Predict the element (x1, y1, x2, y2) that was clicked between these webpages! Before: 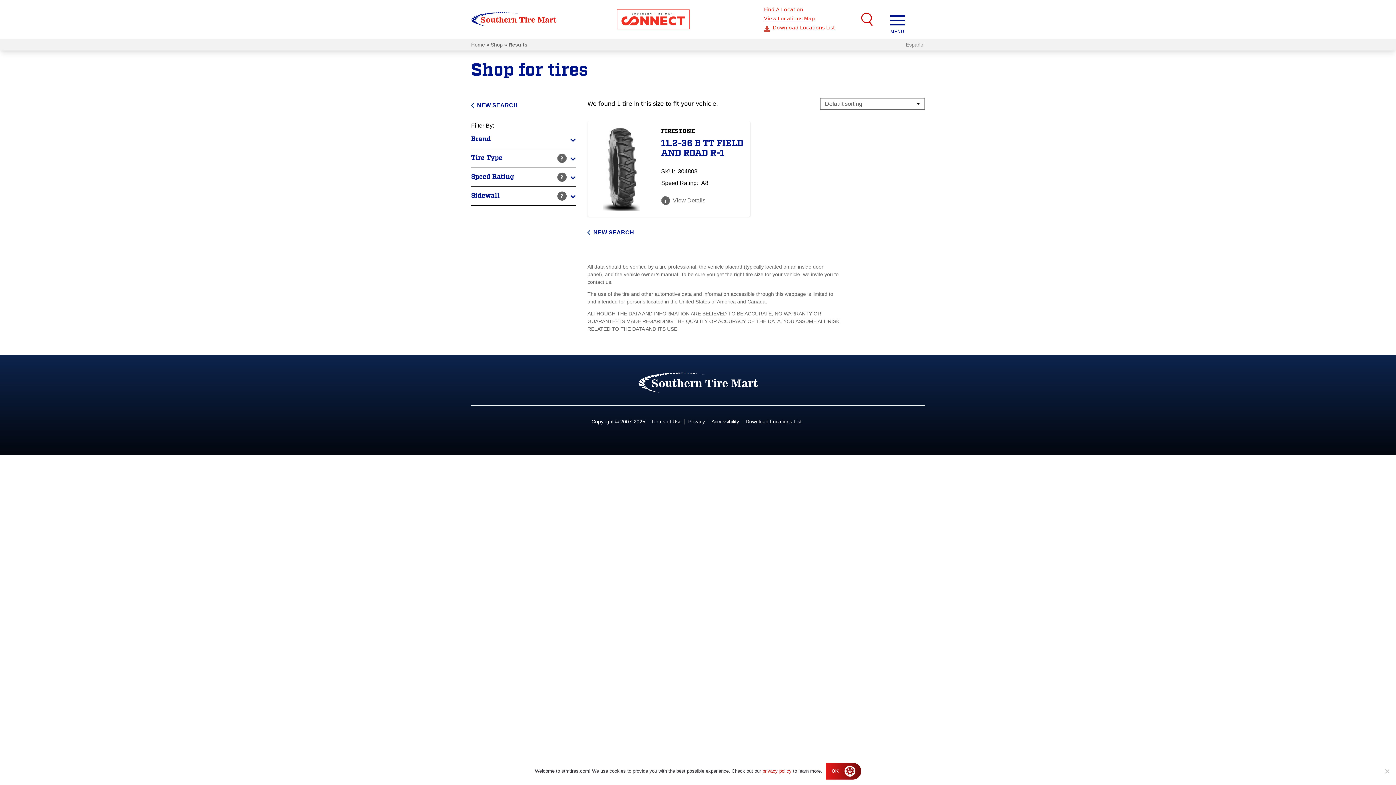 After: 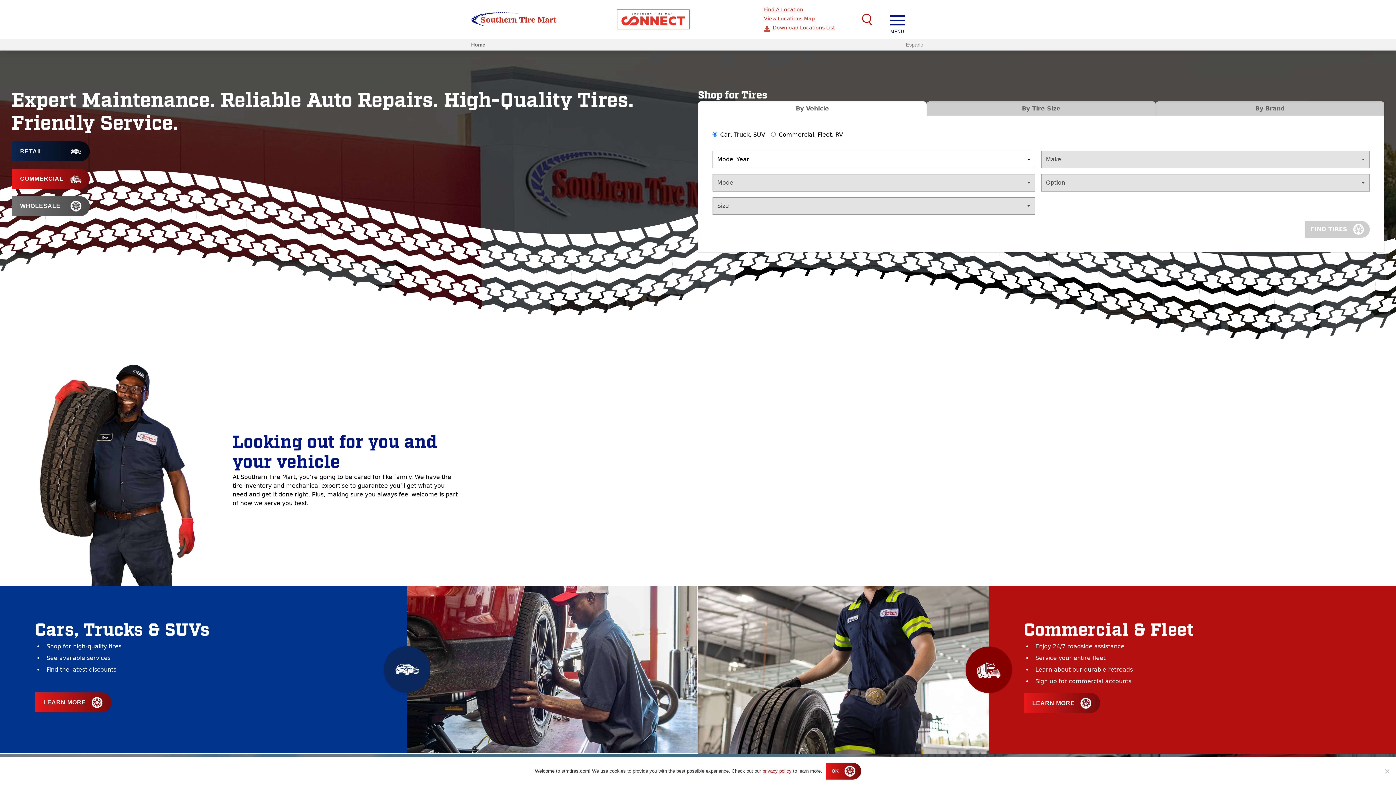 Action: bbox: (471, 41, 485, 47) label: Home